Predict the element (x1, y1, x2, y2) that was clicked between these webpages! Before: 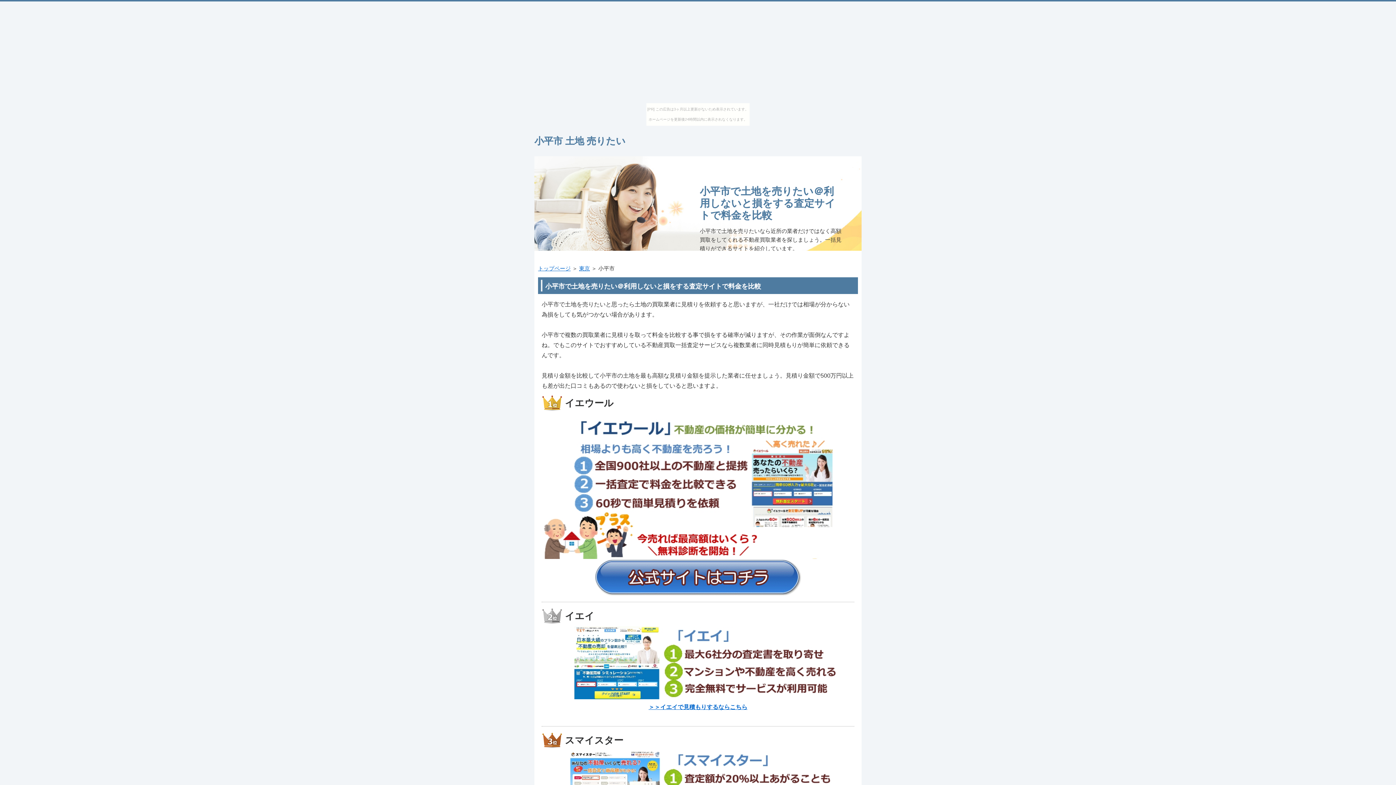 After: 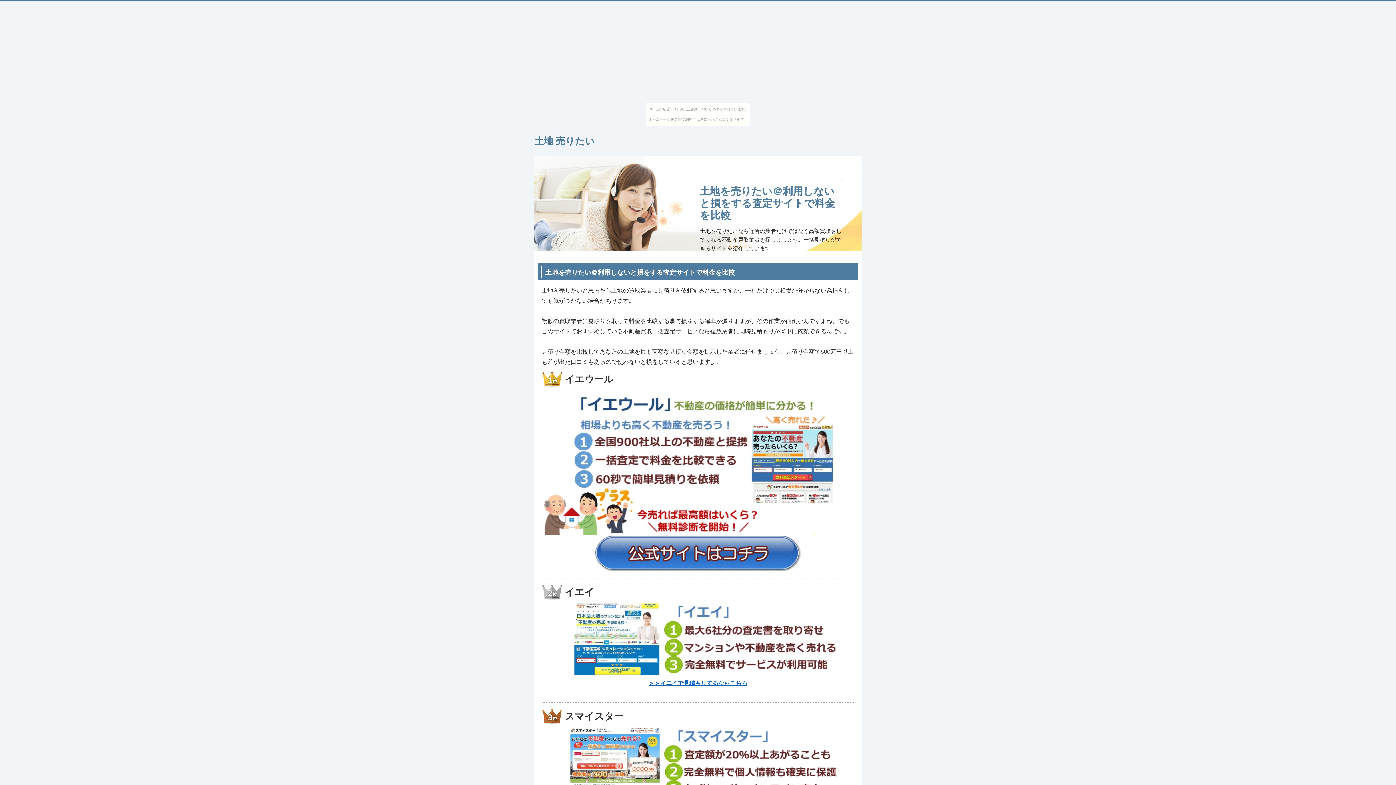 Action: label: 小平市 土地 売りたい bbox: (534, 135, 625, 146)